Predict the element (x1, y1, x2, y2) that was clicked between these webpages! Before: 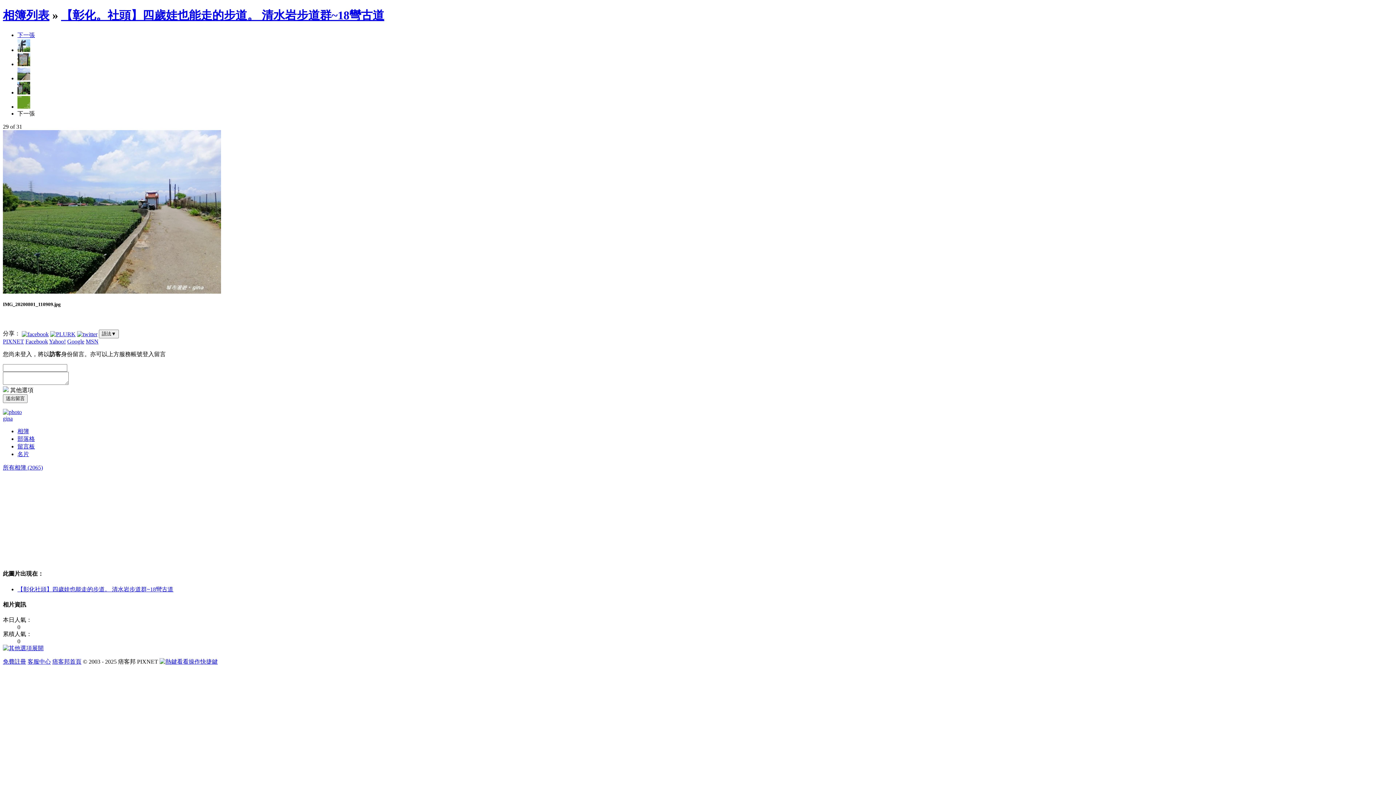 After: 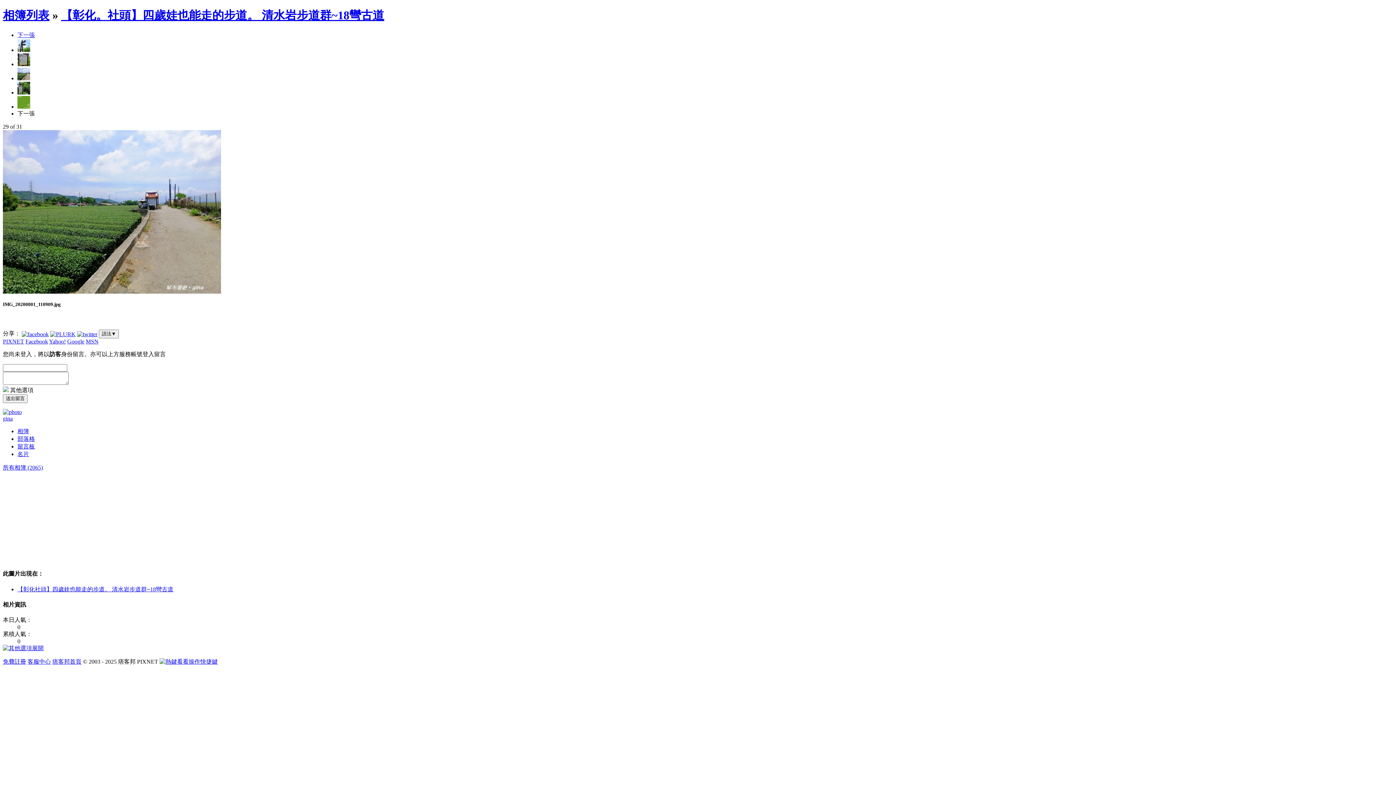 Action: bbox: (159, 659, 217, 665) label: 看看操作快捷鍵